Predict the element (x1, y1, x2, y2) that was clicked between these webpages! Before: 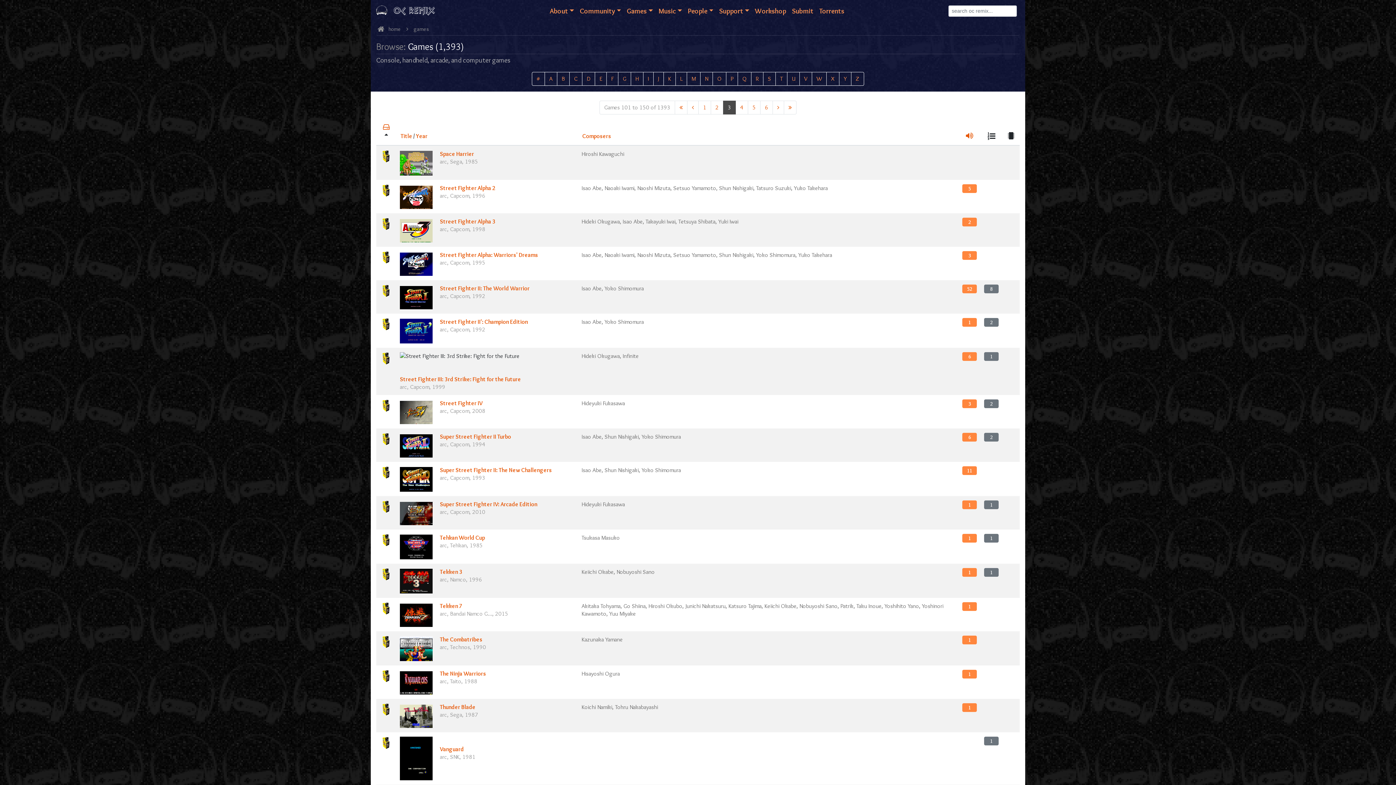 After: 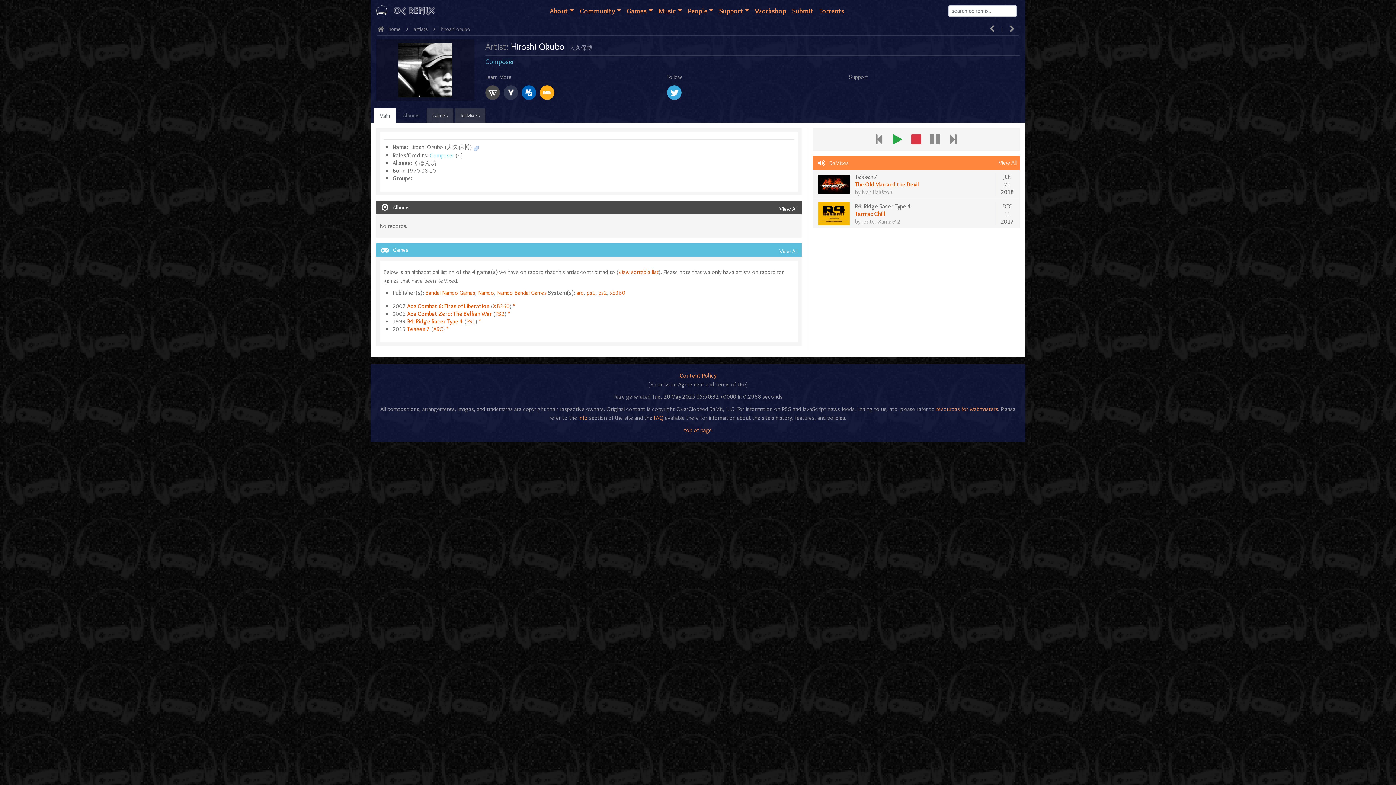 Action: bbox: (648, 602, 682, 609) label: Hiroshi Okubo